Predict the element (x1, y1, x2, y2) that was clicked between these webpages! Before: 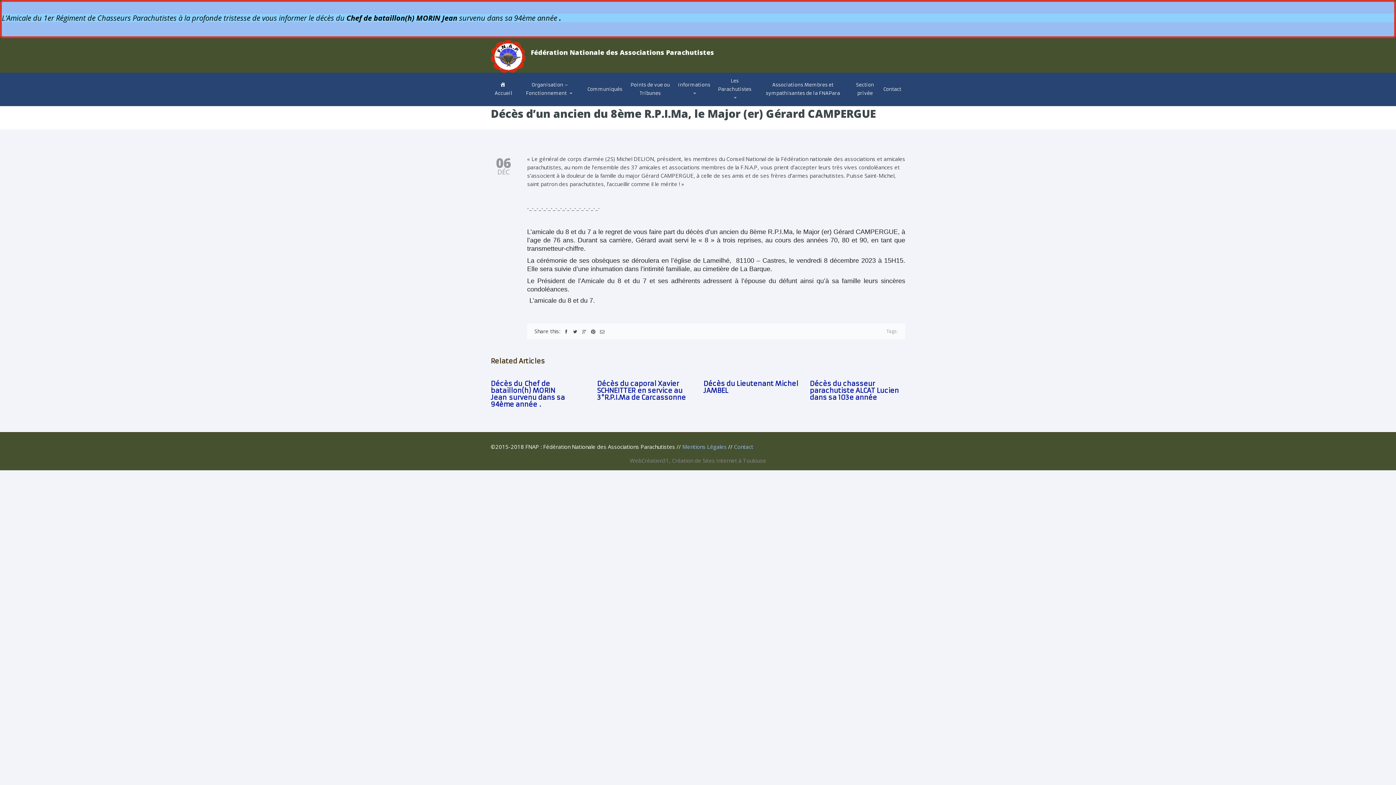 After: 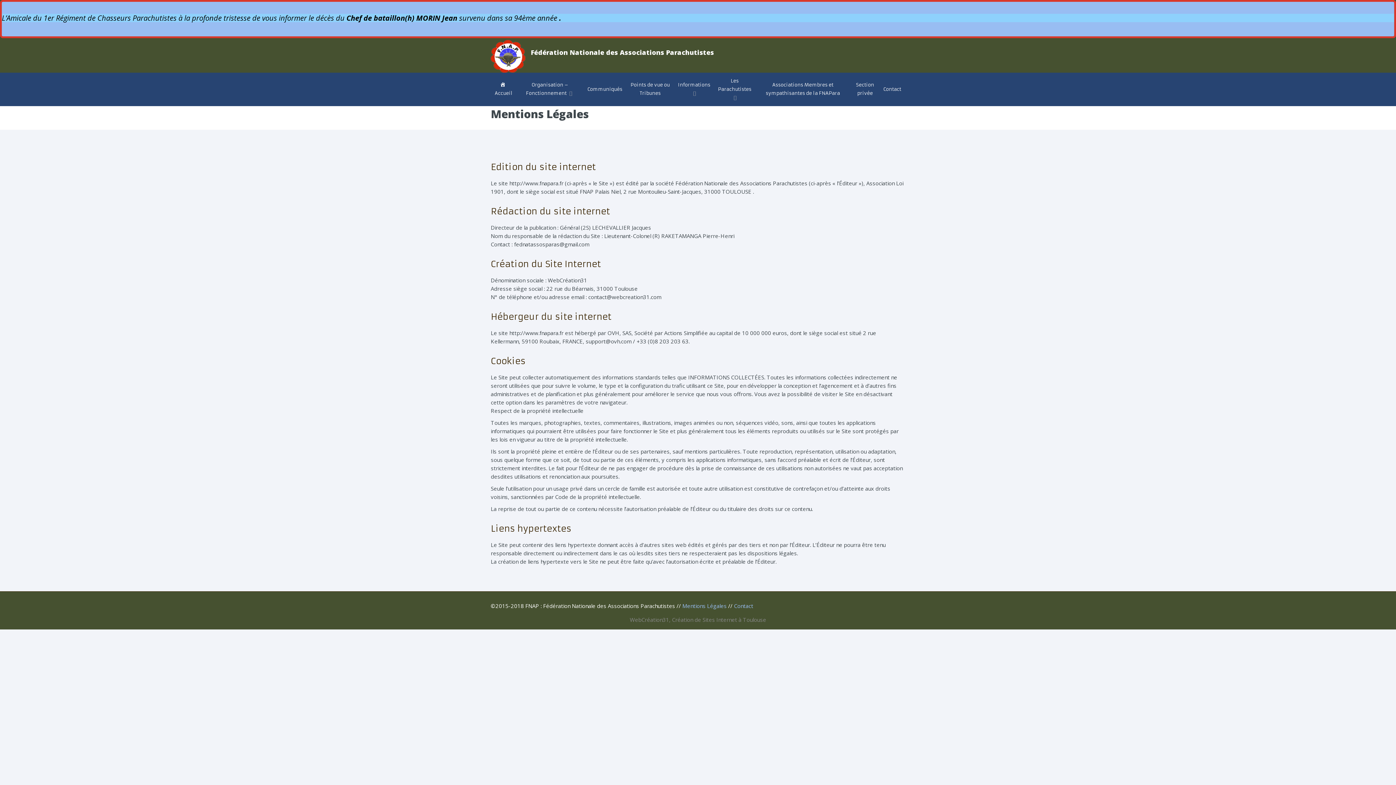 Action: label: Mentions Légales bbox: (682, 443, 726, 450)